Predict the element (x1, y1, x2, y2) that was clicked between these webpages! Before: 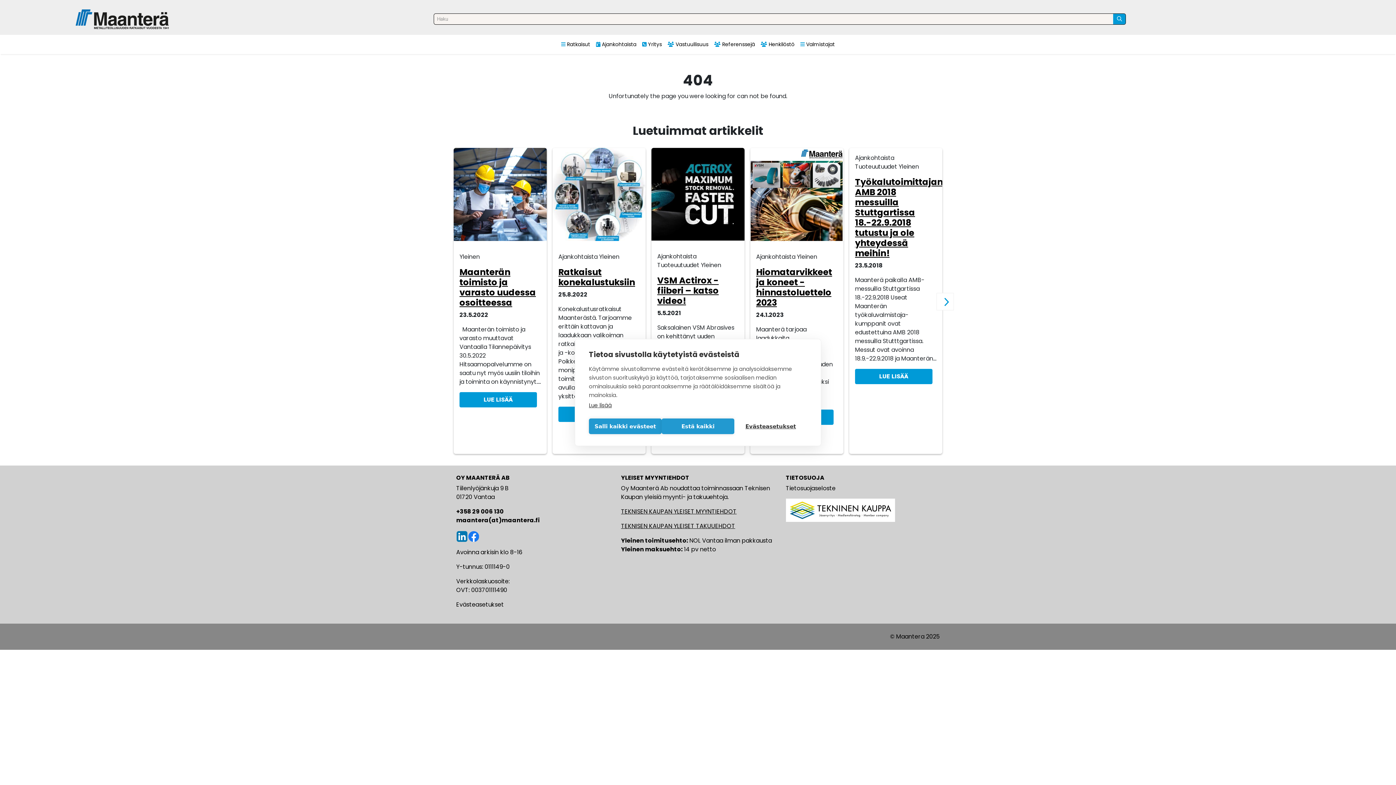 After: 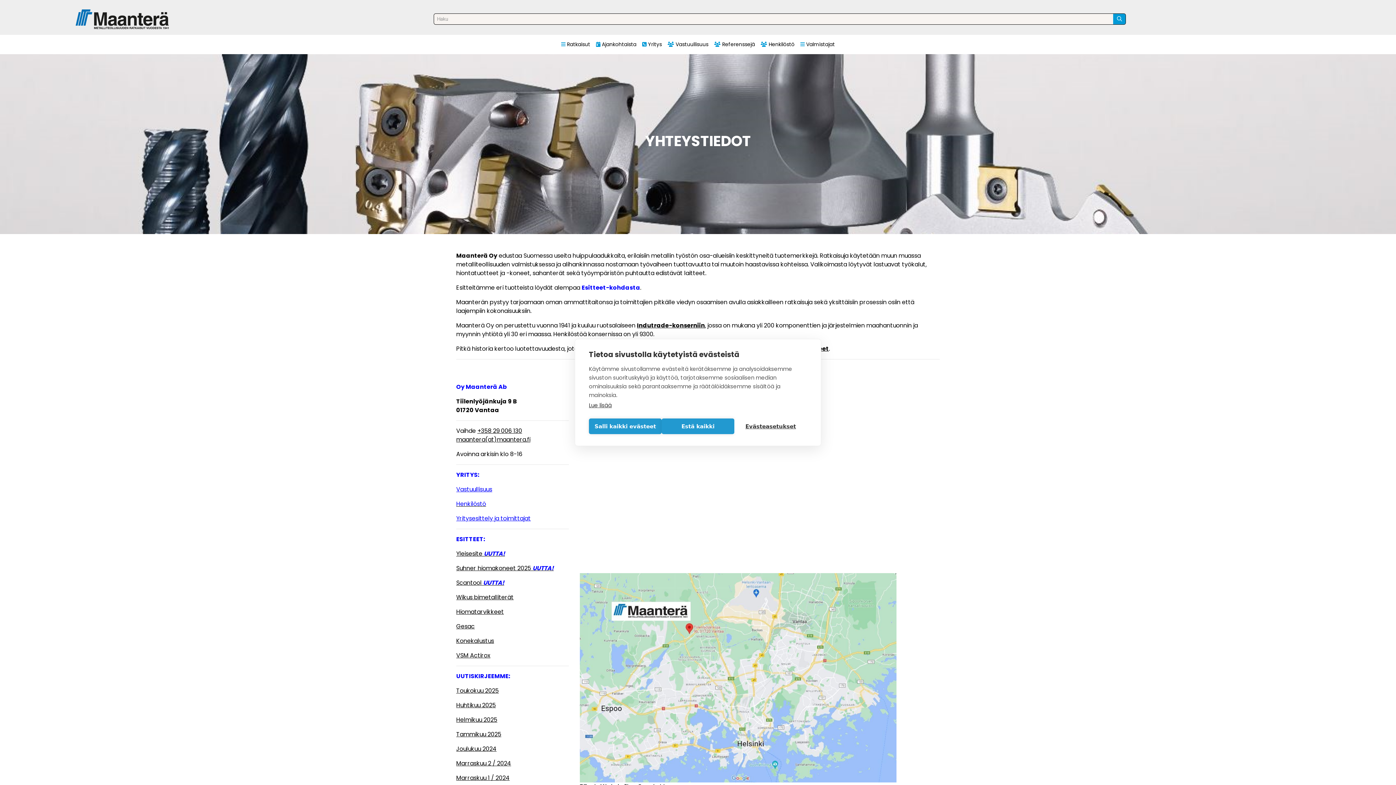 Action: label:  Yritys bbox: (642, 37, 662, 51)